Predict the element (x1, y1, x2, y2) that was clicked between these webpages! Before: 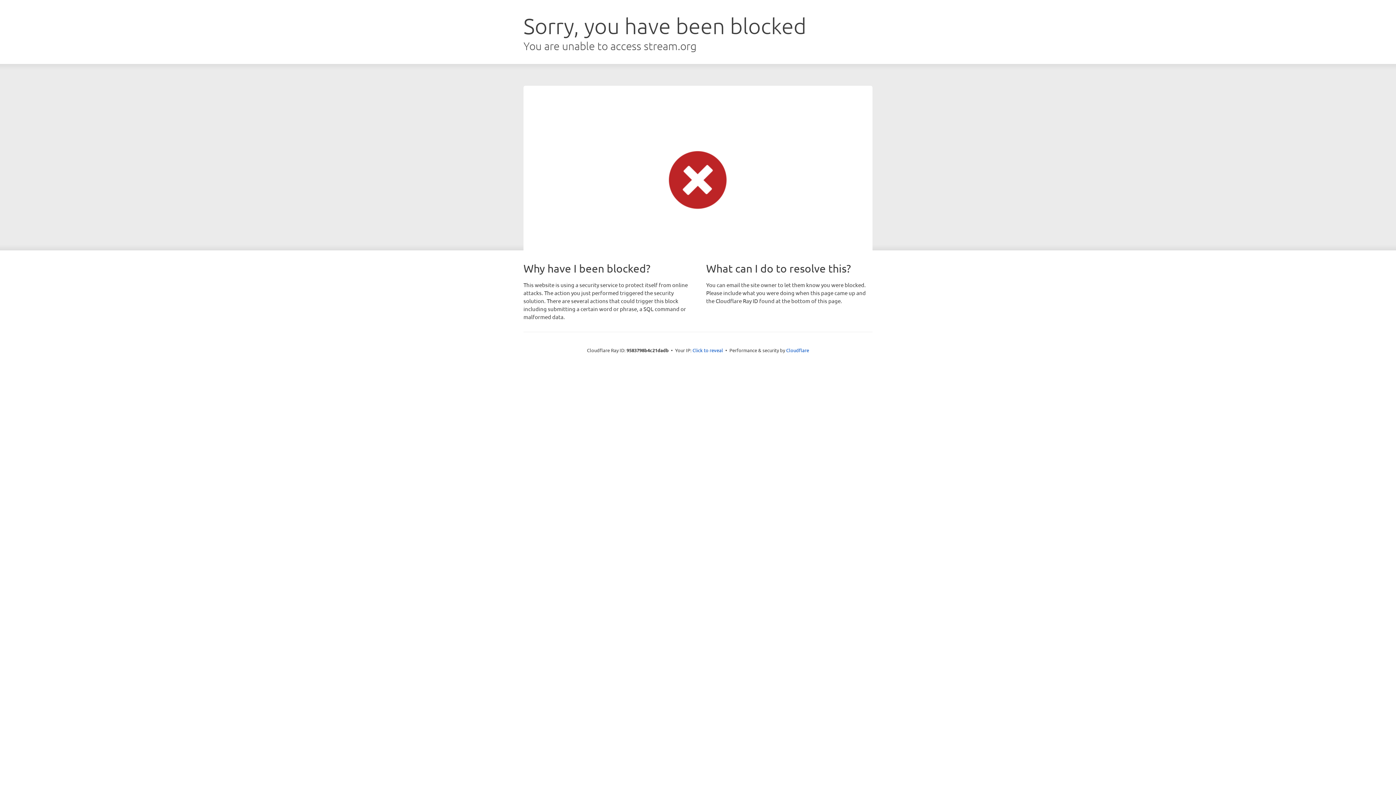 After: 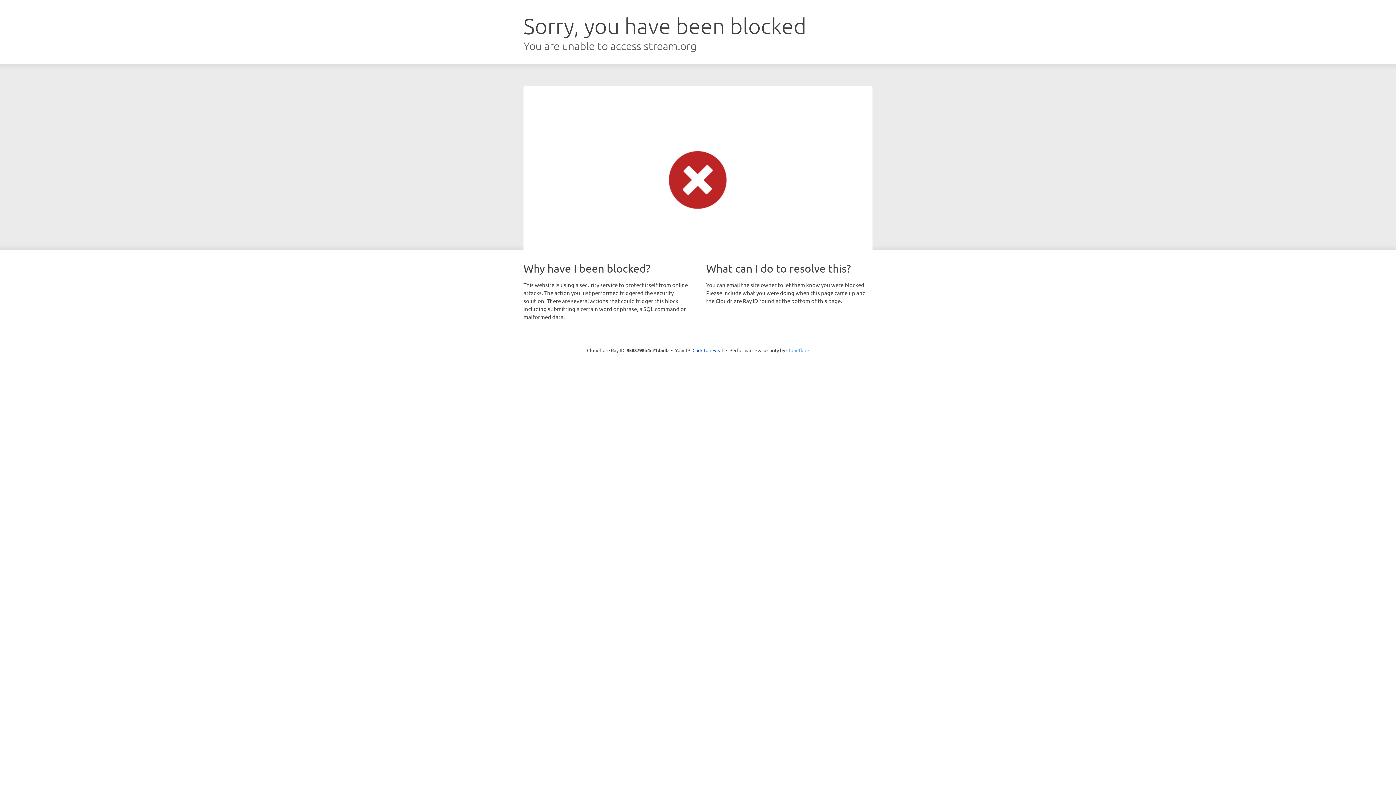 Action: label: Cloudflare bbox: (786, 347, 809, 353)